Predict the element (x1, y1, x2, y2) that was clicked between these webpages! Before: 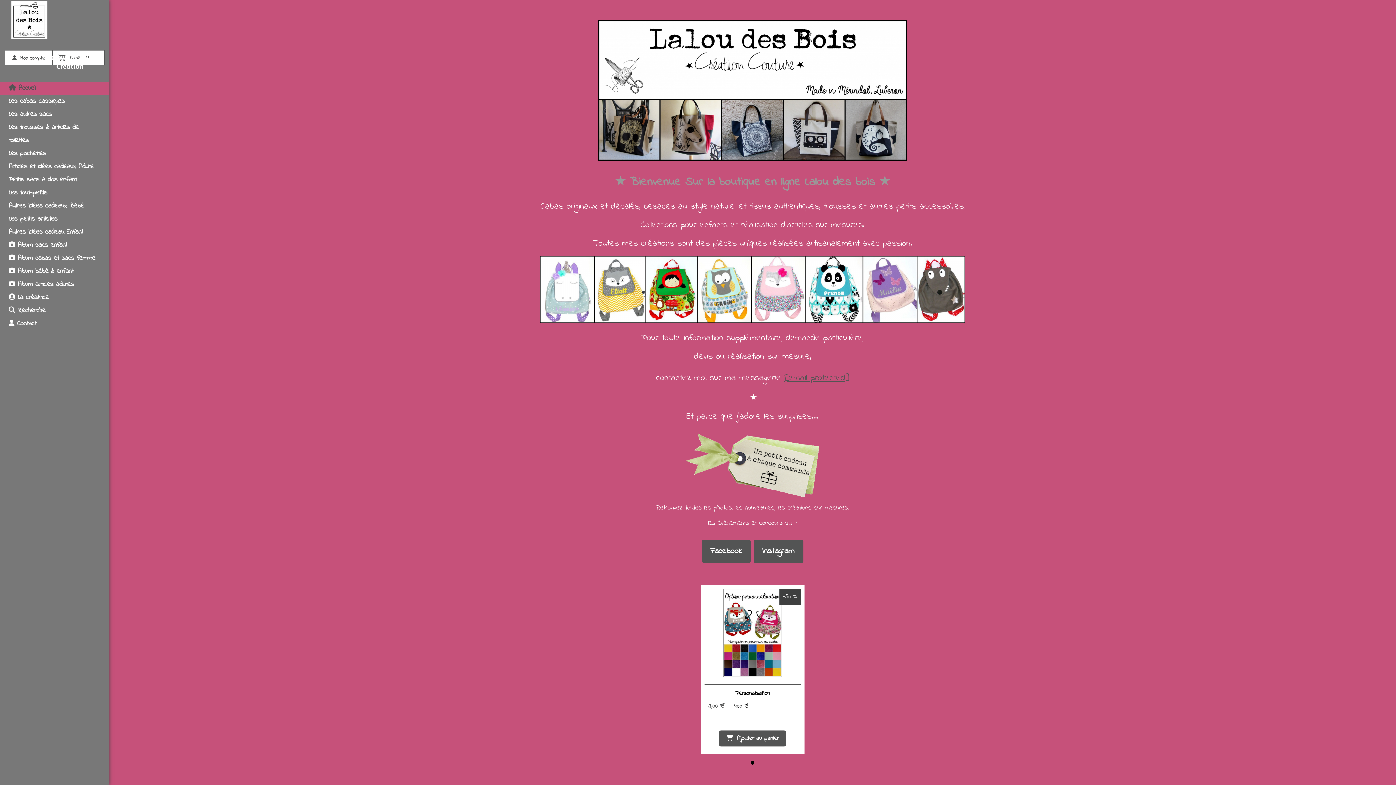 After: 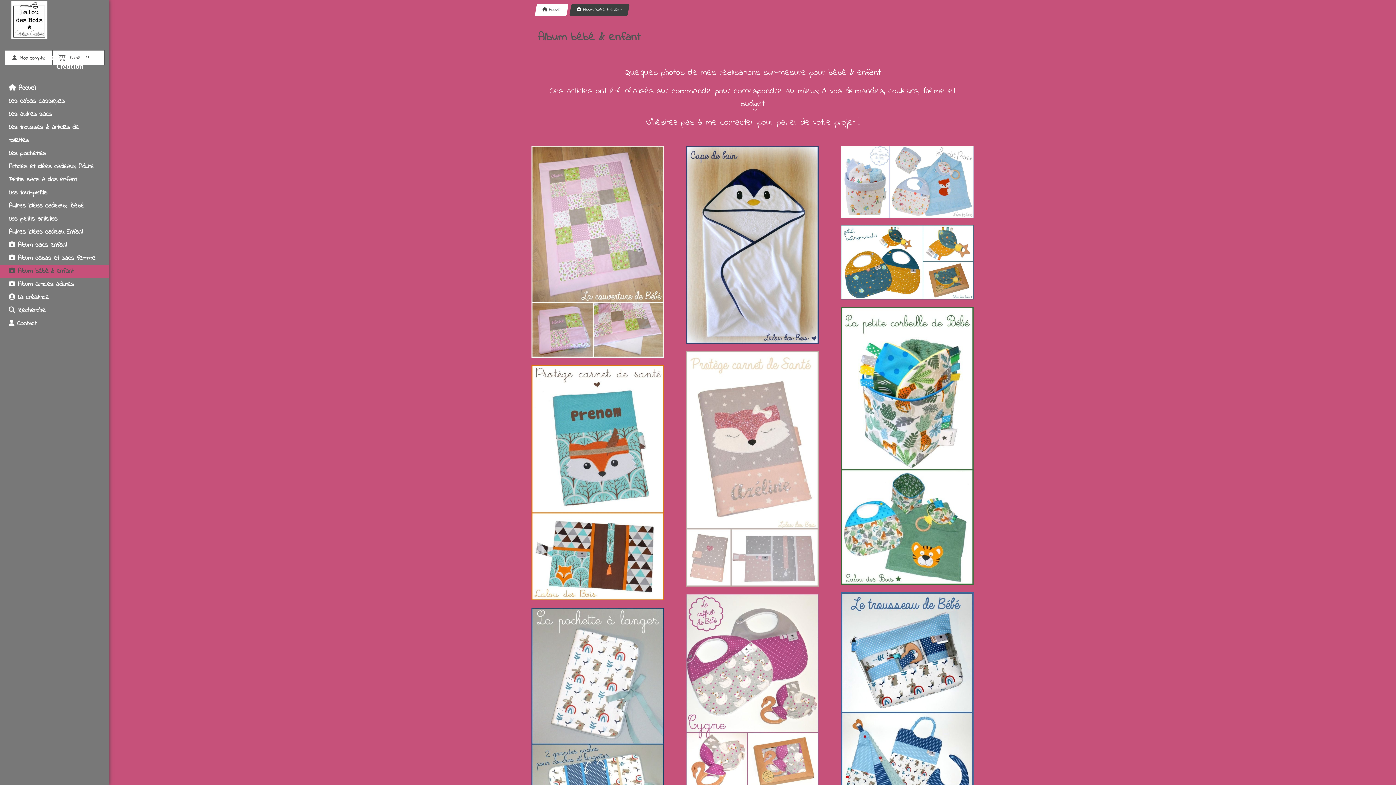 Action: label:  Album bébé & enfant bbox: (0, 265, 109, 278)